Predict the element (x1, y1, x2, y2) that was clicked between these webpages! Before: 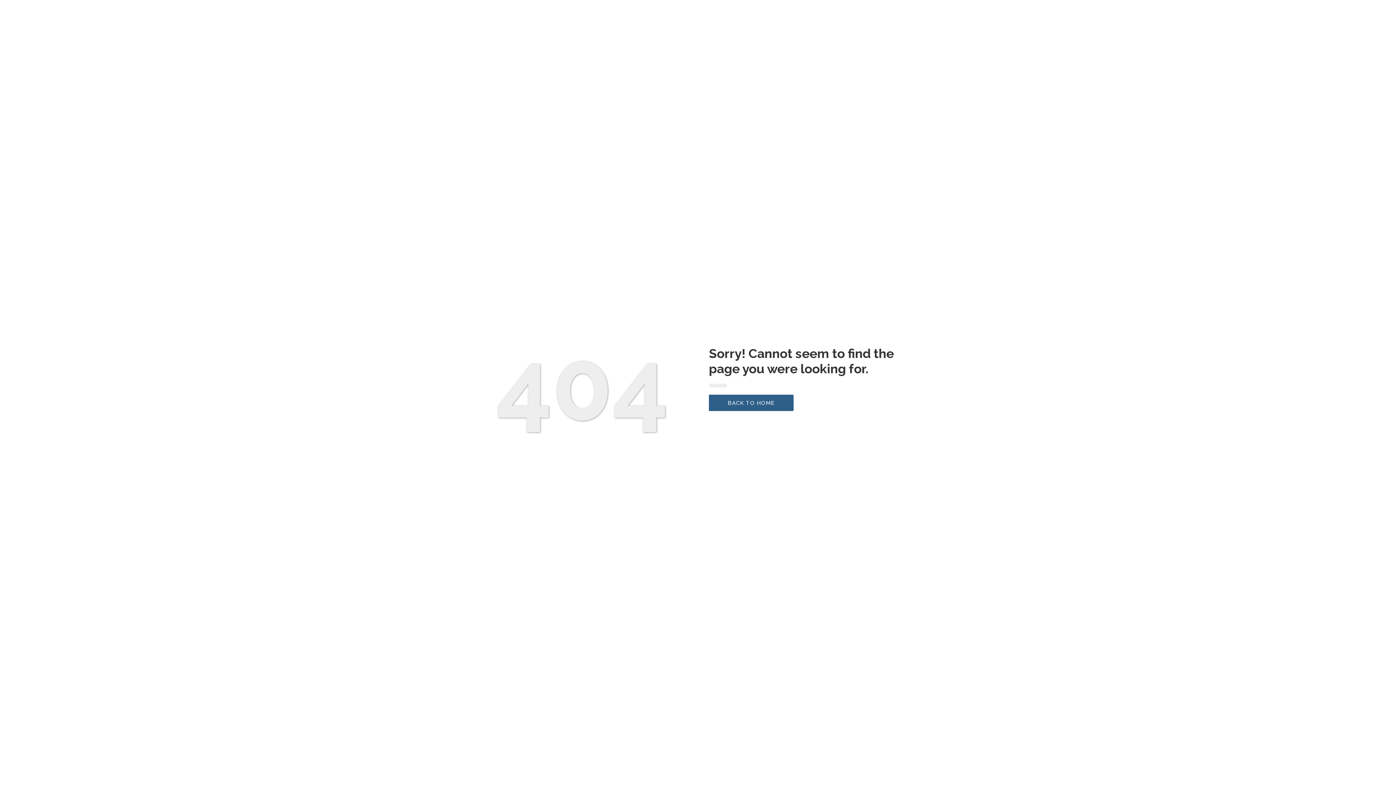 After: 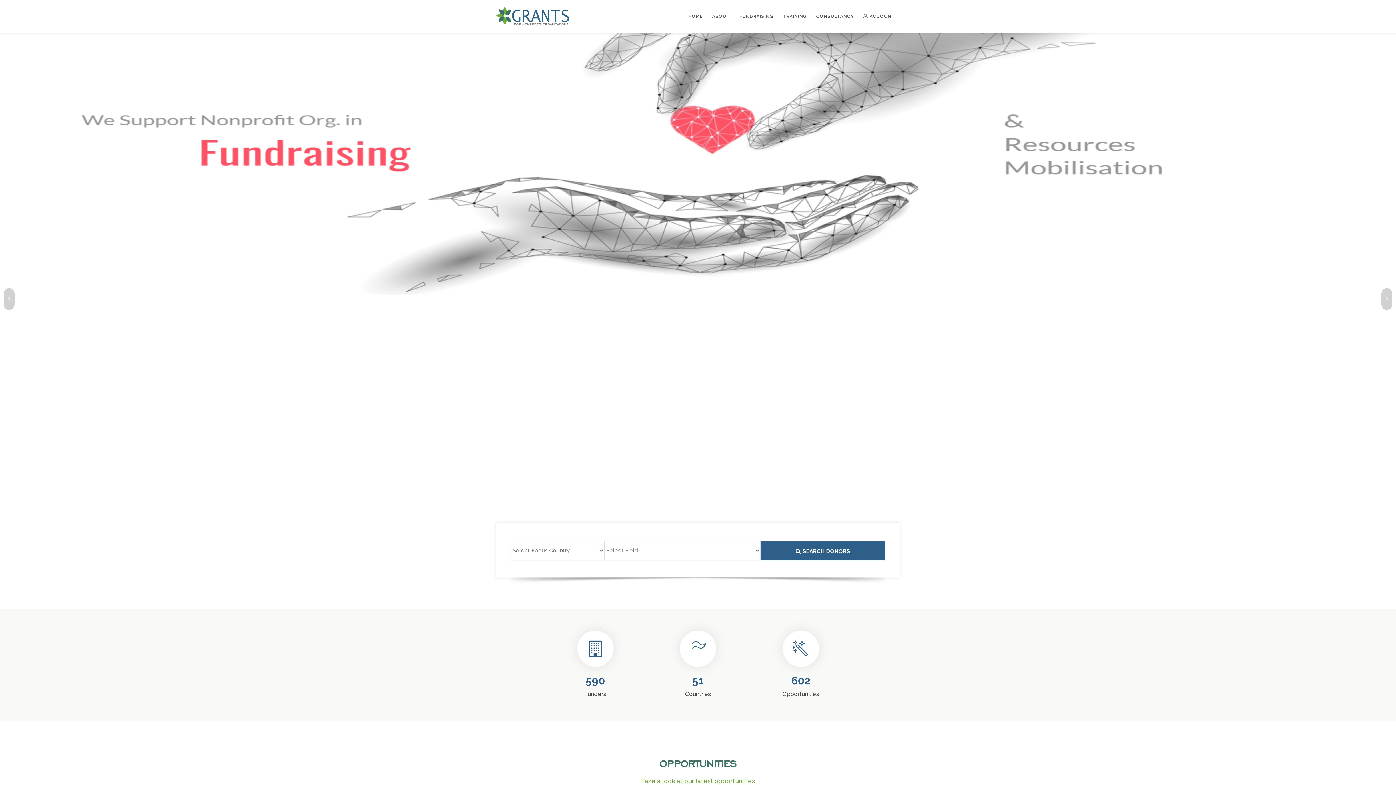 Action: label: BACK TO HOME bbox: (709, 394, 793, 411)